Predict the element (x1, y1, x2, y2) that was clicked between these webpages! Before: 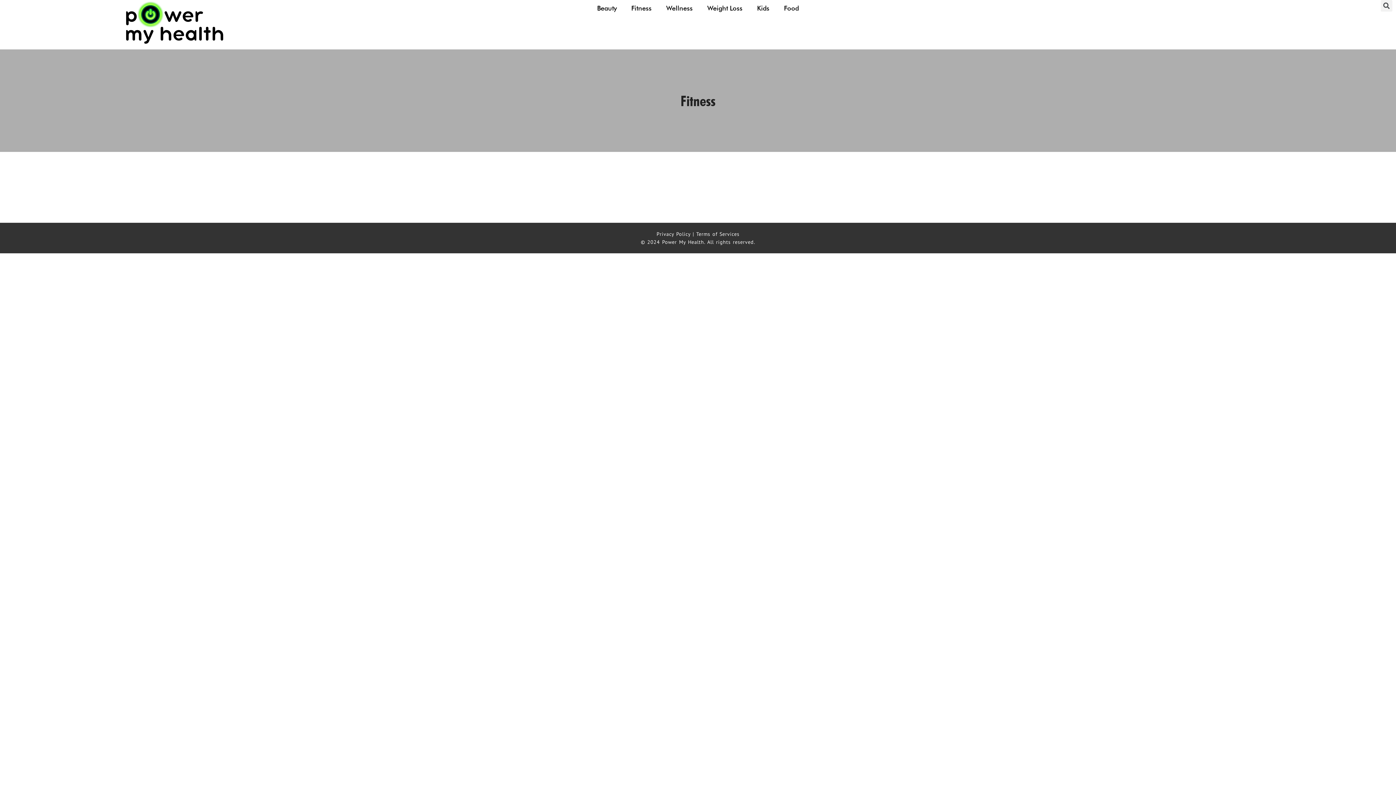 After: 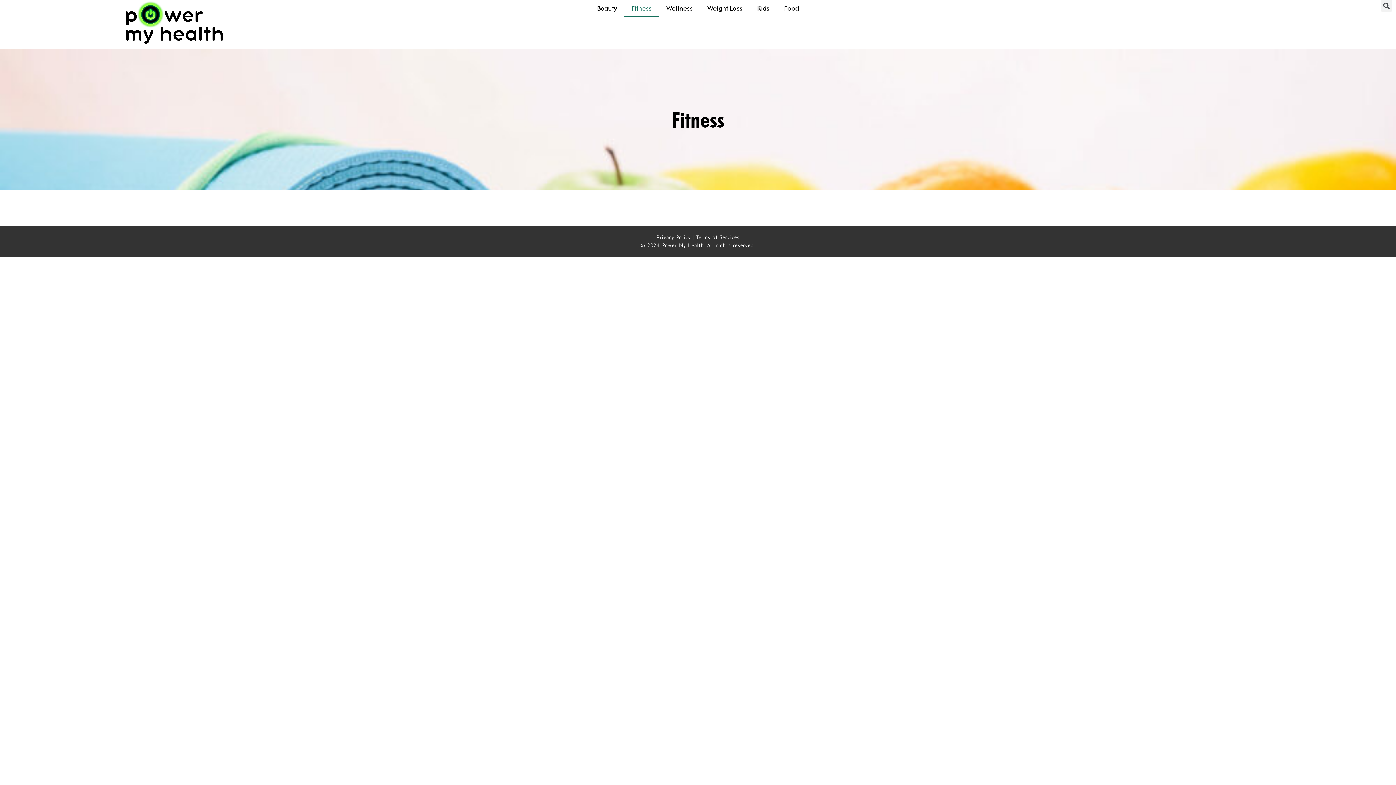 Action: label: Fitness bbox: (624, 0, 659, 16)